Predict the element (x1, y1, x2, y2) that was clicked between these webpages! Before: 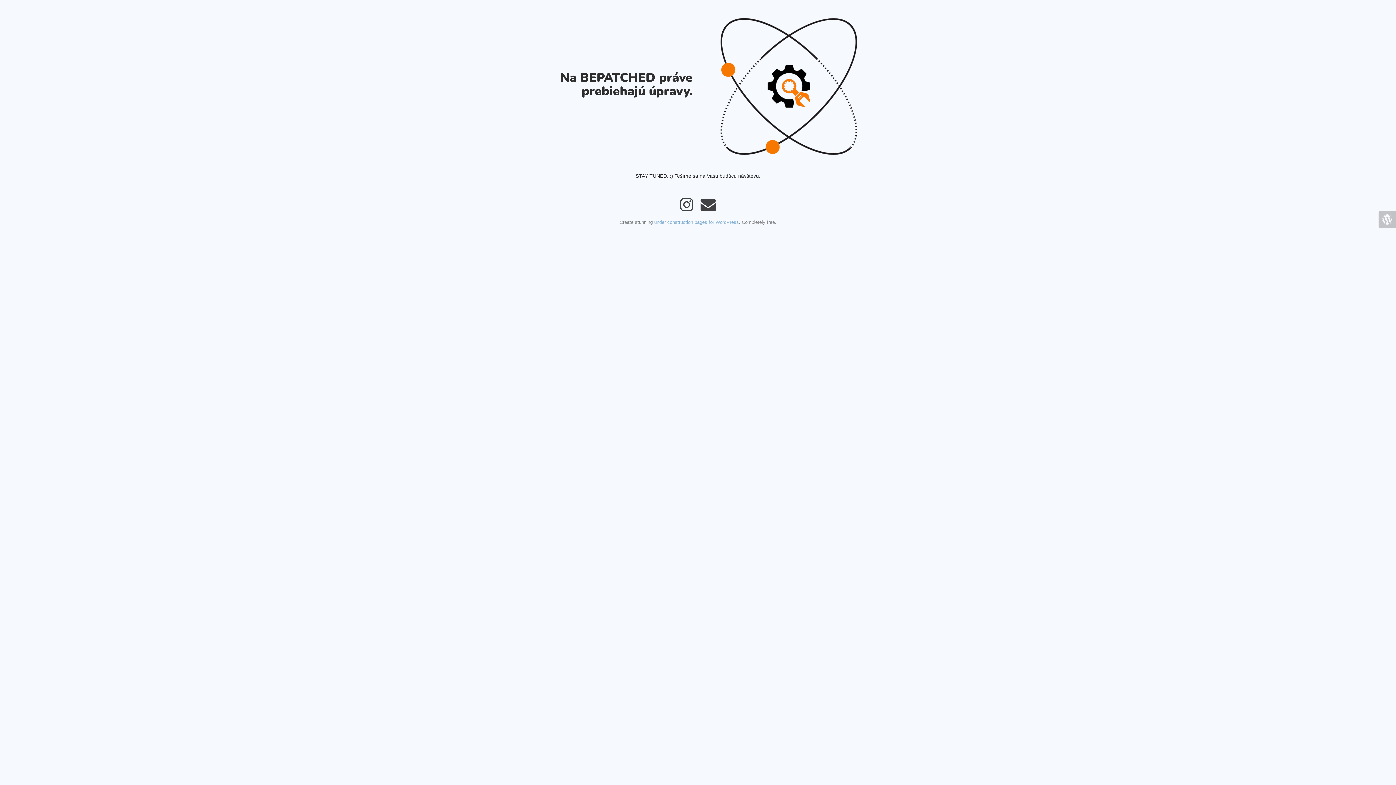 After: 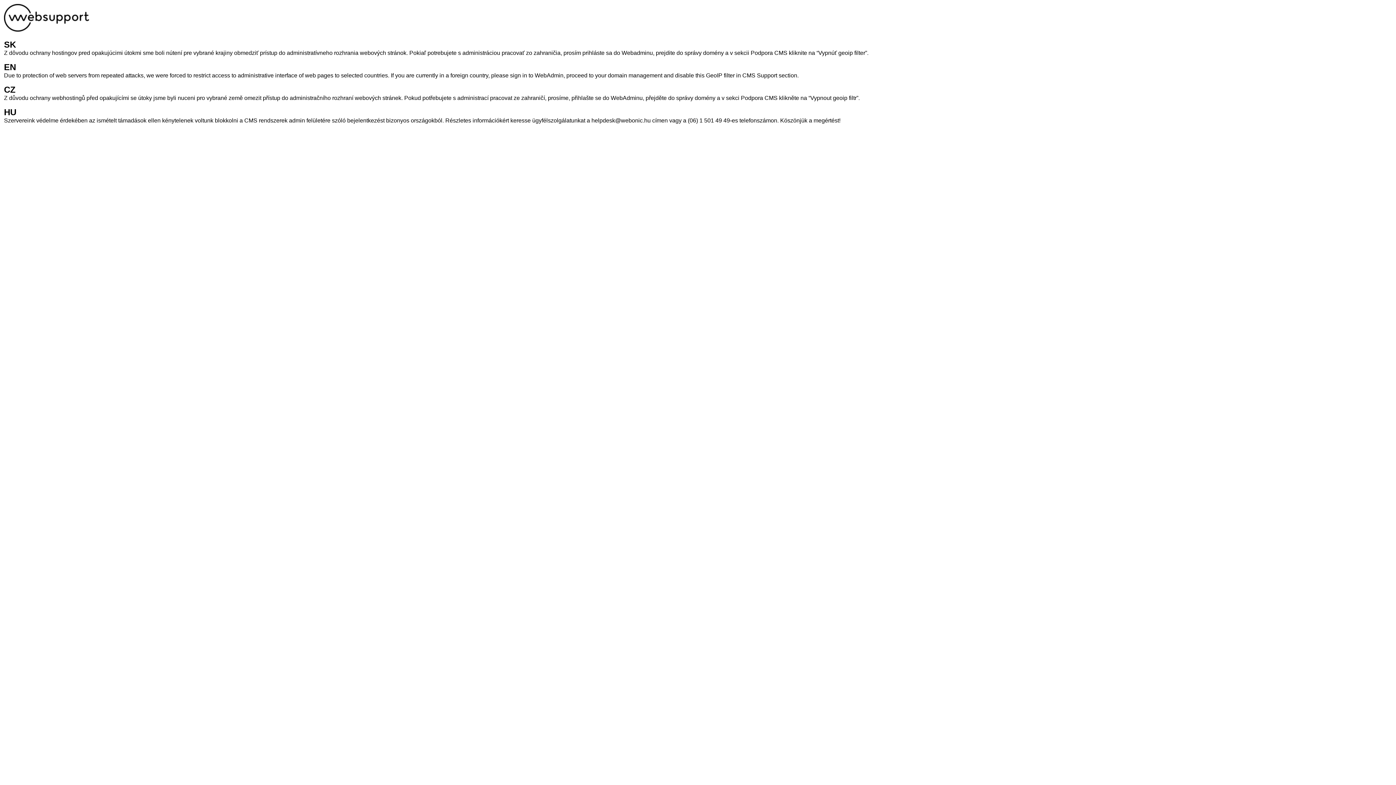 Action: bbox: (1378, 210, 1396, 228)